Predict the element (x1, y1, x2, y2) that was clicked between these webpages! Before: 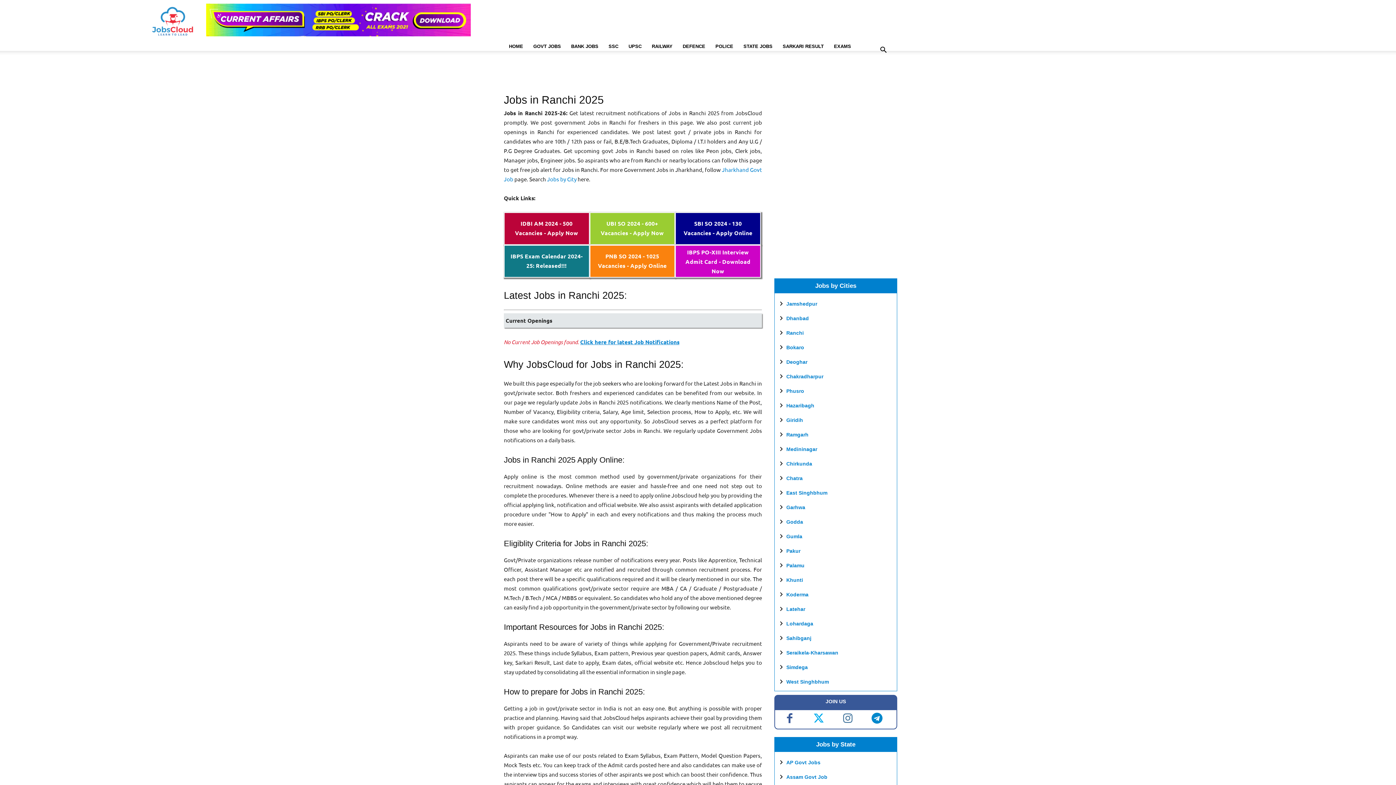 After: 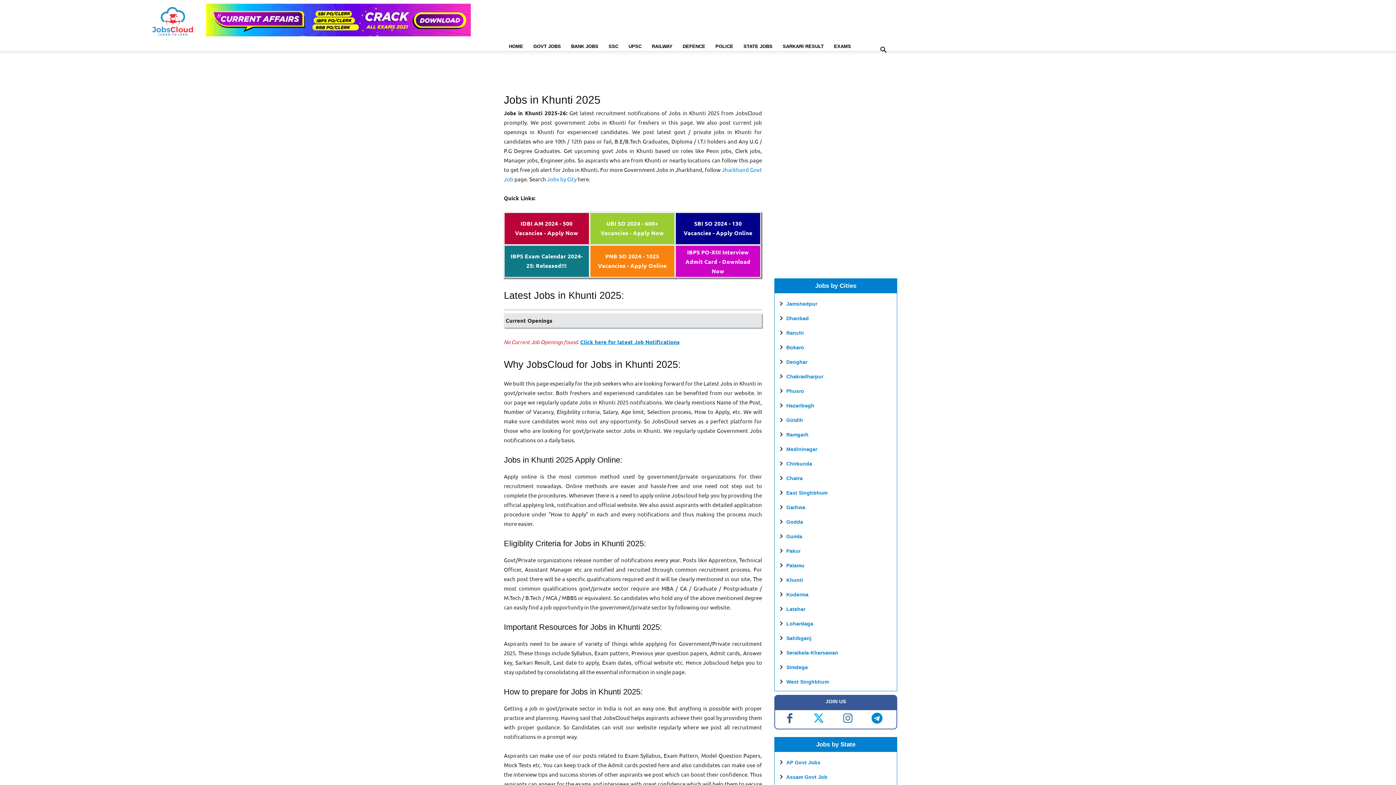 Action: label: Khunti bbox: (786, 577, 803, 583)